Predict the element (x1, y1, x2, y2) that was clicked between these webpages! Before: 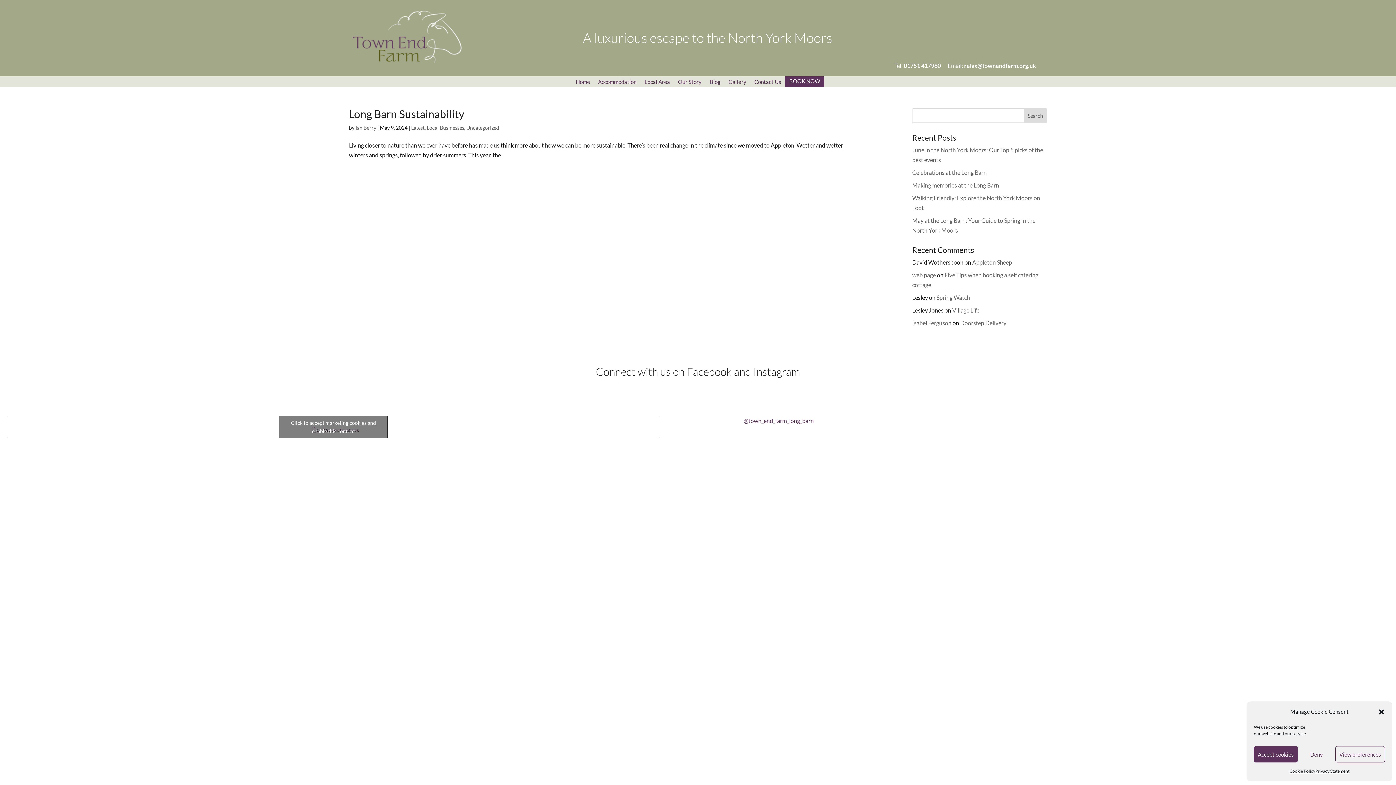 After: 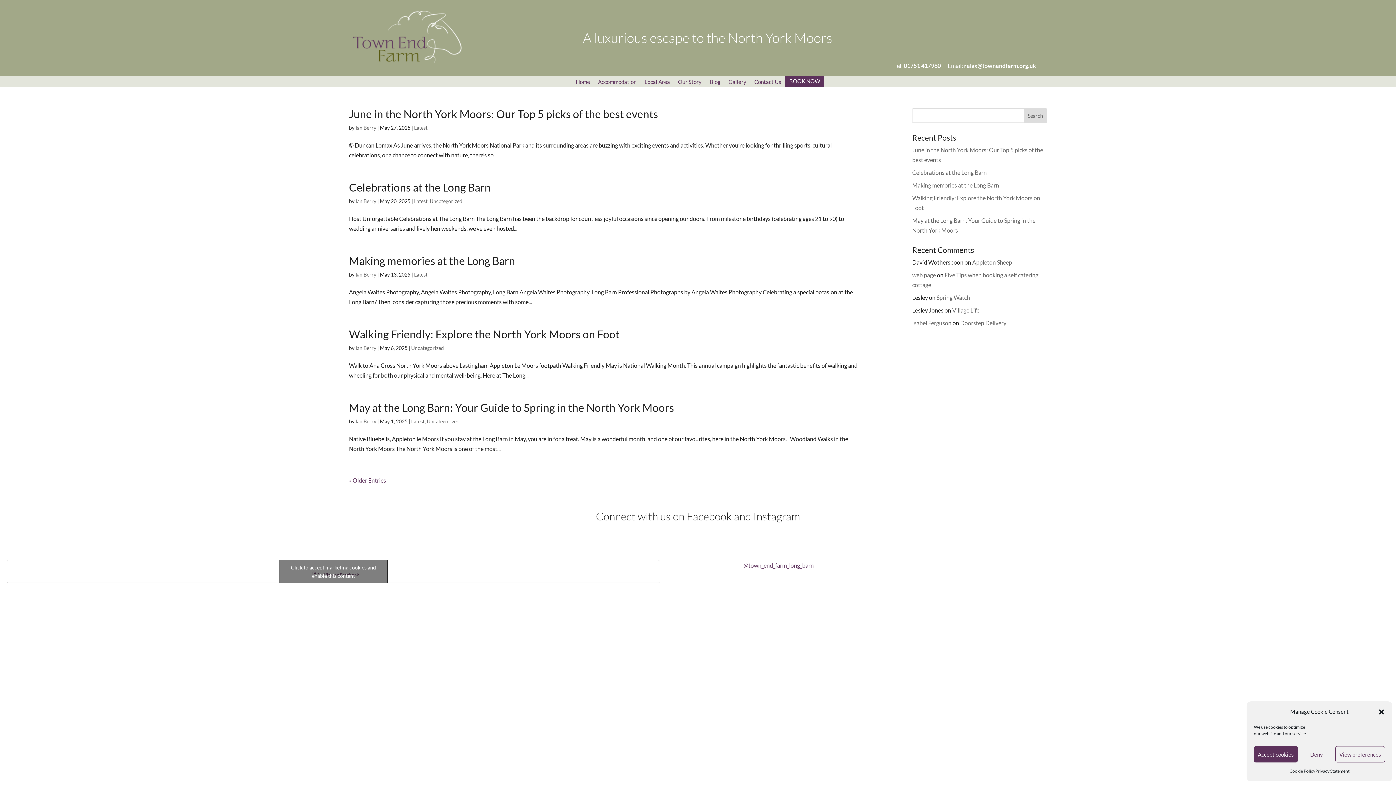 Action: bbox: (355, 124, 376, 130) label: Ian Berry